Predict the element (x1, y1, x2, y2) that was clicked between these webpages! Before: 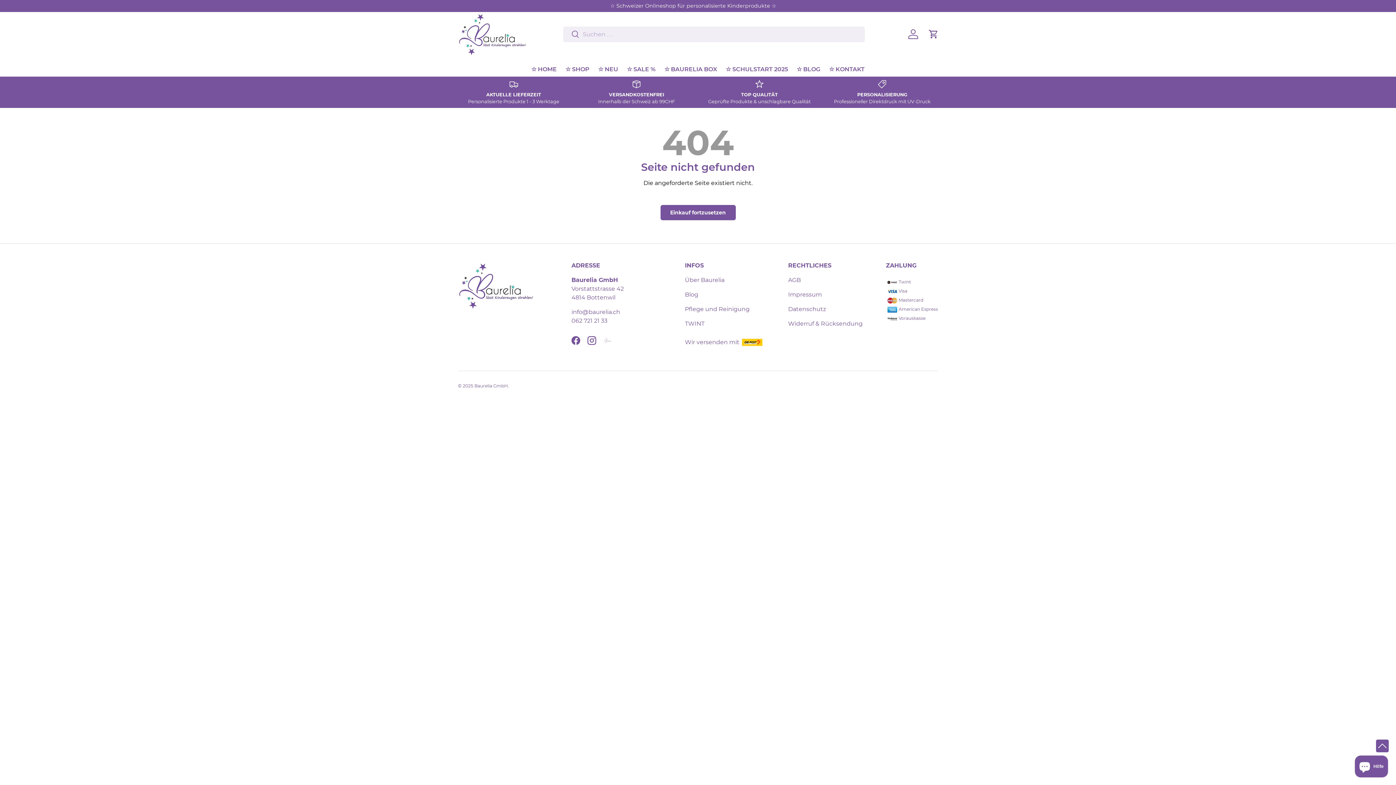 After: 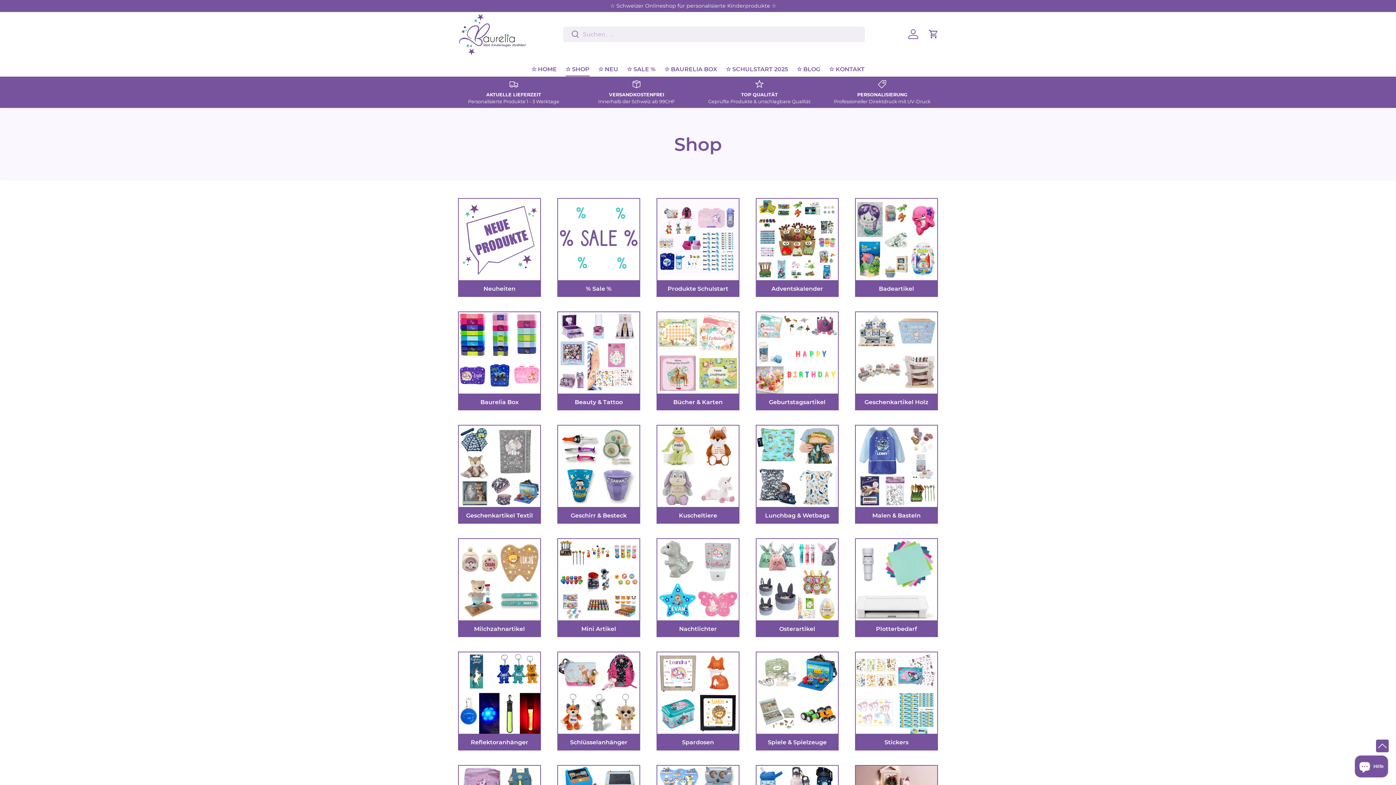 Action: bbox: (565, 62, 589, 76) label: ☆ SHOP